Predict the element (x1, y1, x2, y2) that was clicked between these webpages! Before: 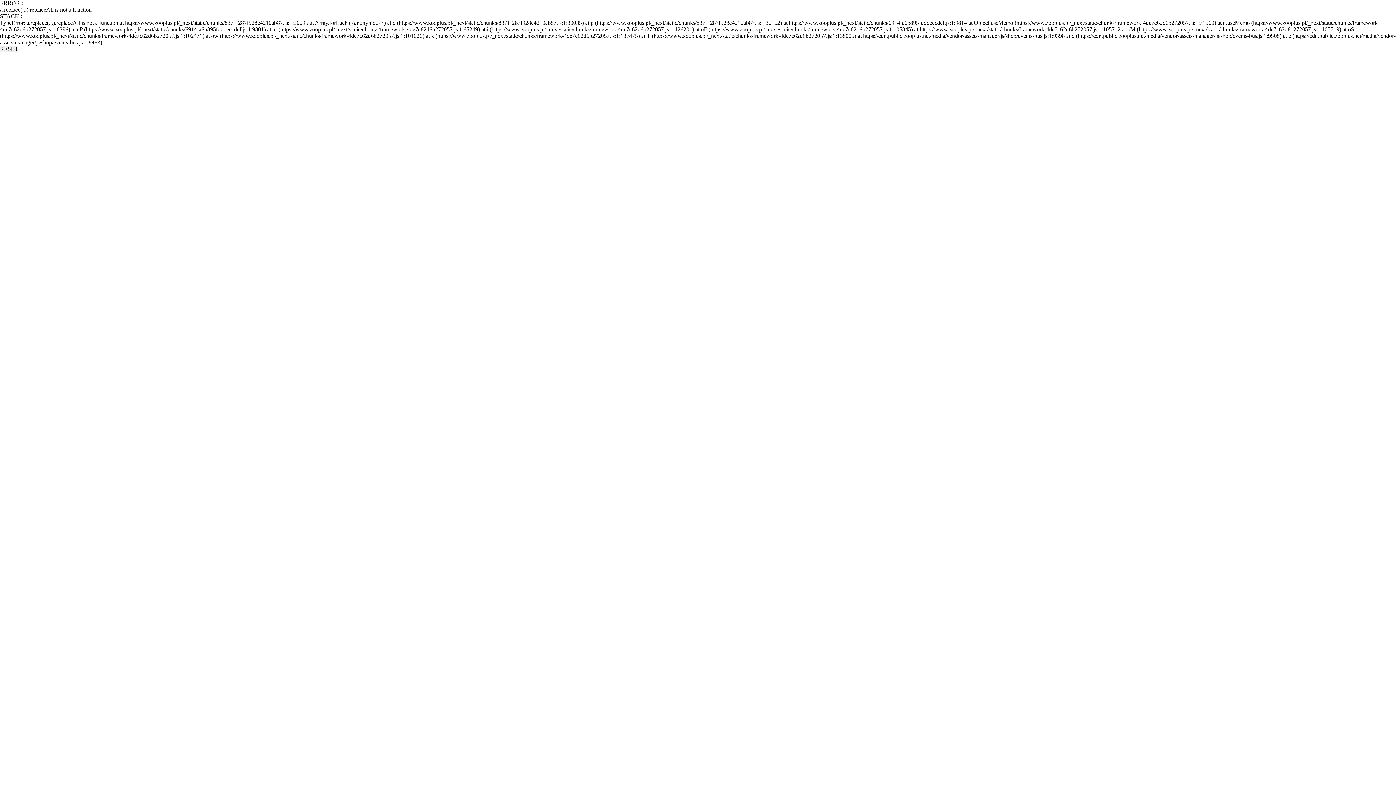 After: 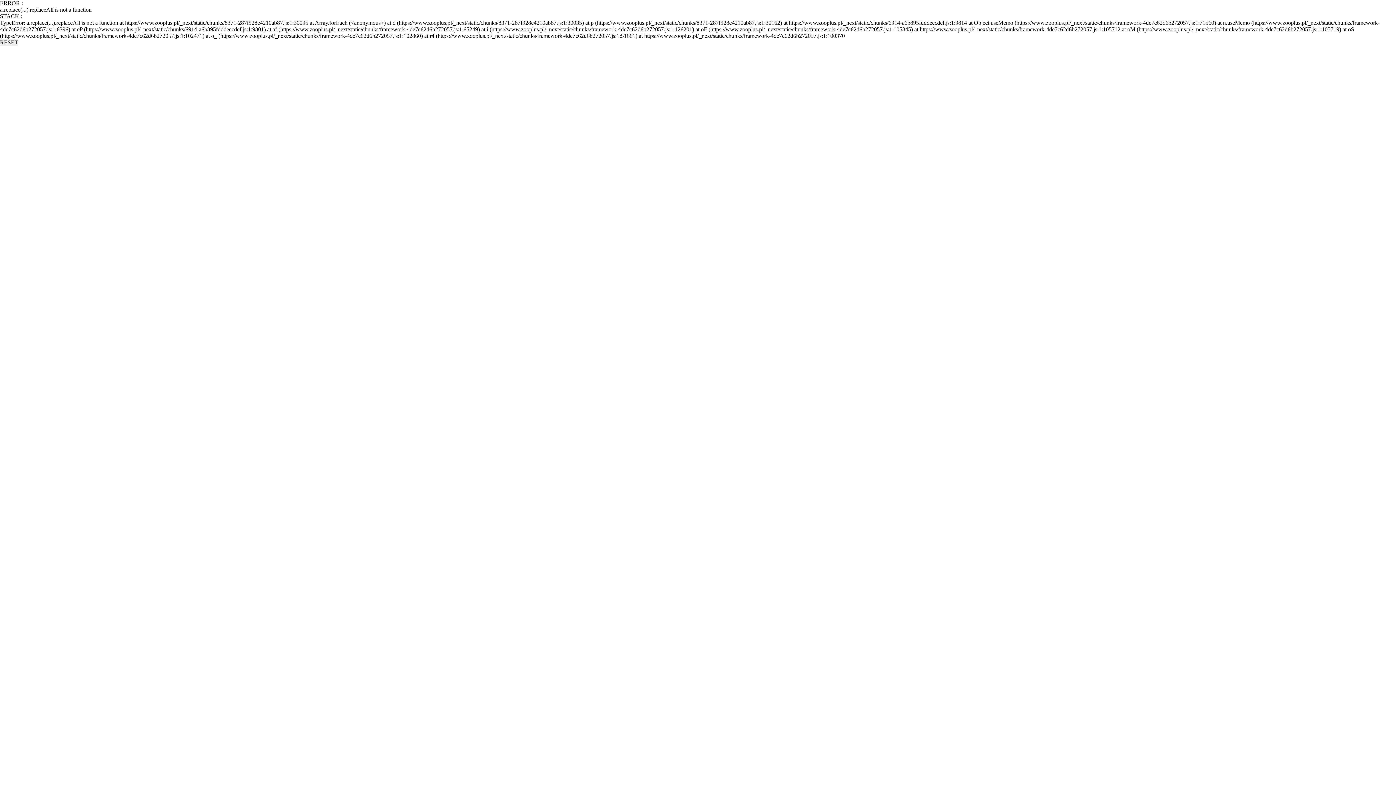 Action: label: RESET bbox: (0, 45, 18, 52)